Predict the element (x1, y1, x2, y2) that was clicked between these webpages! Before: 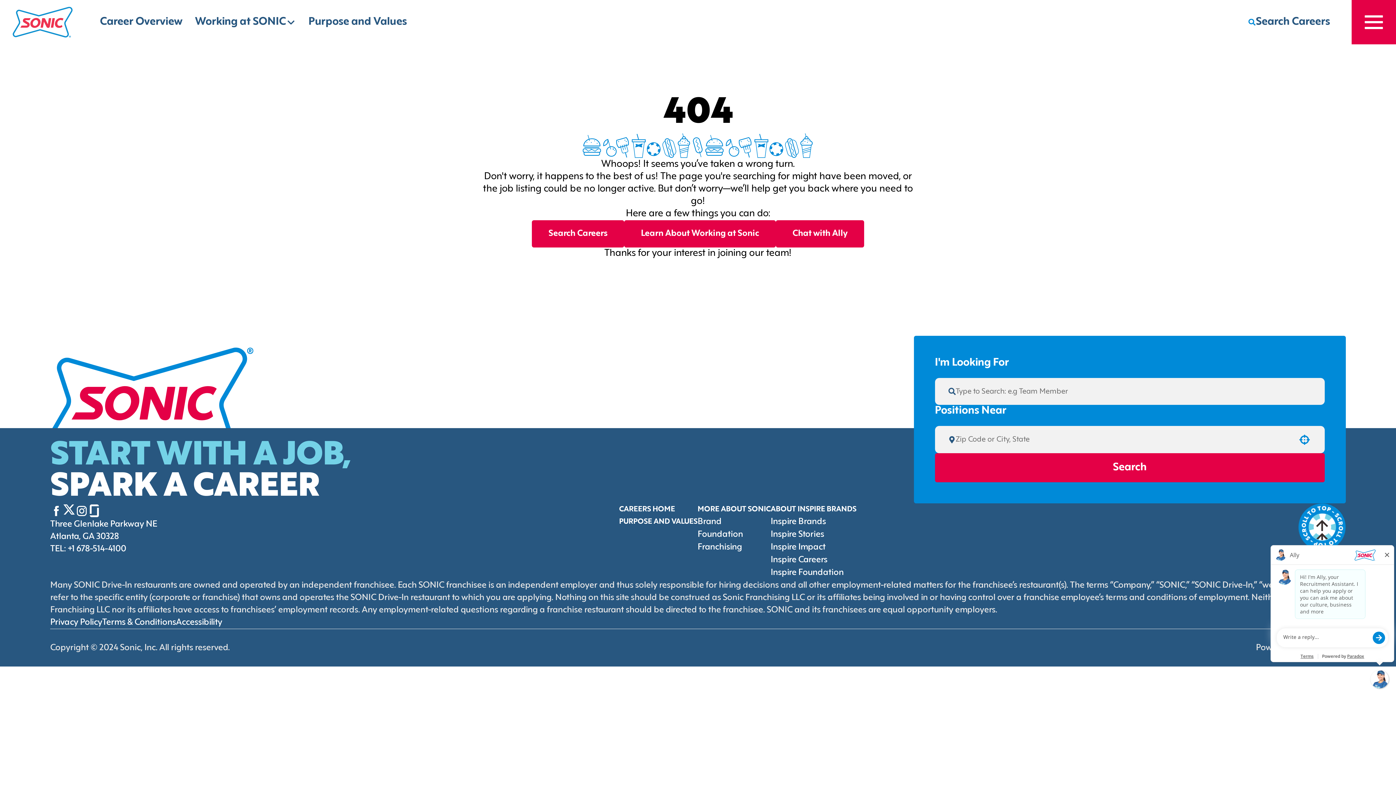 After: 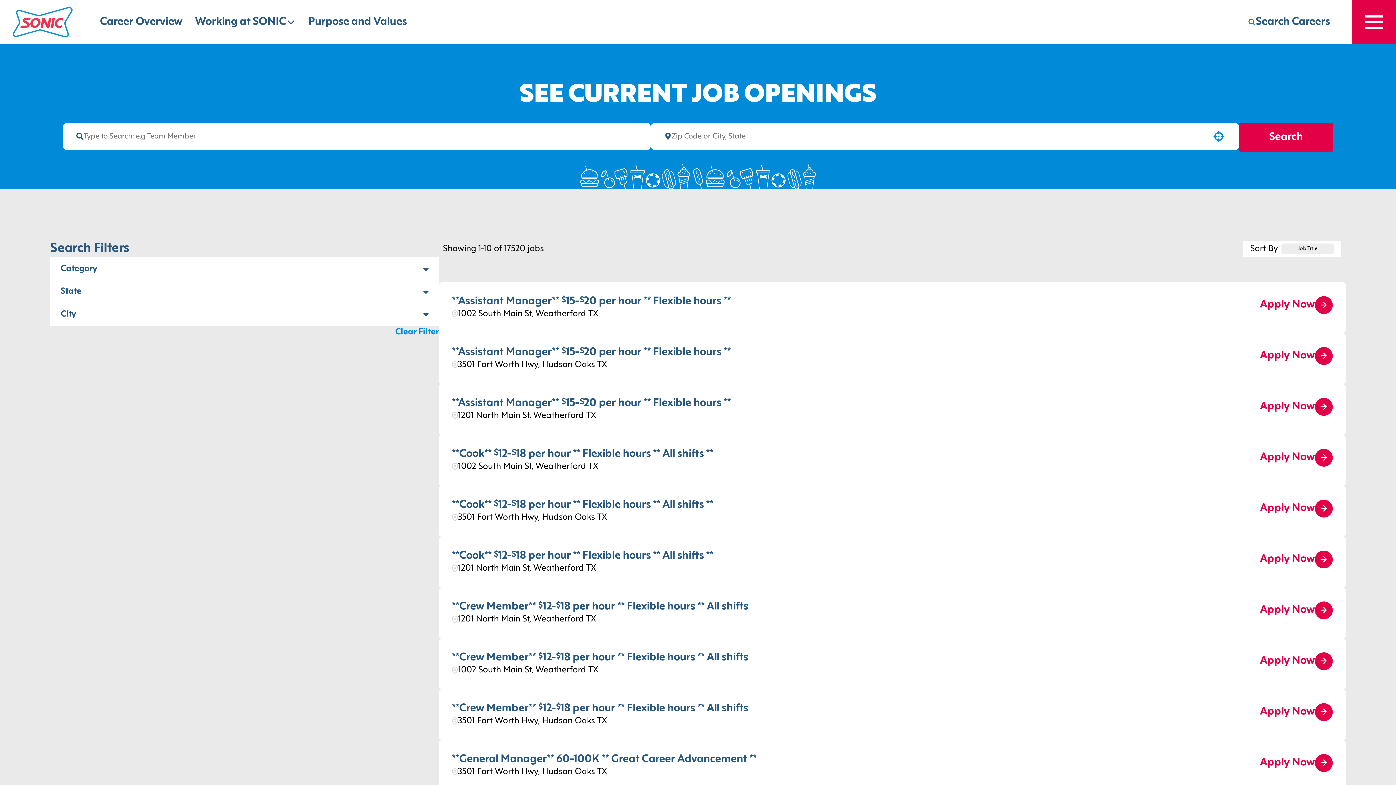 Action: label: Search bbox: (935, 453, 1325, 482)